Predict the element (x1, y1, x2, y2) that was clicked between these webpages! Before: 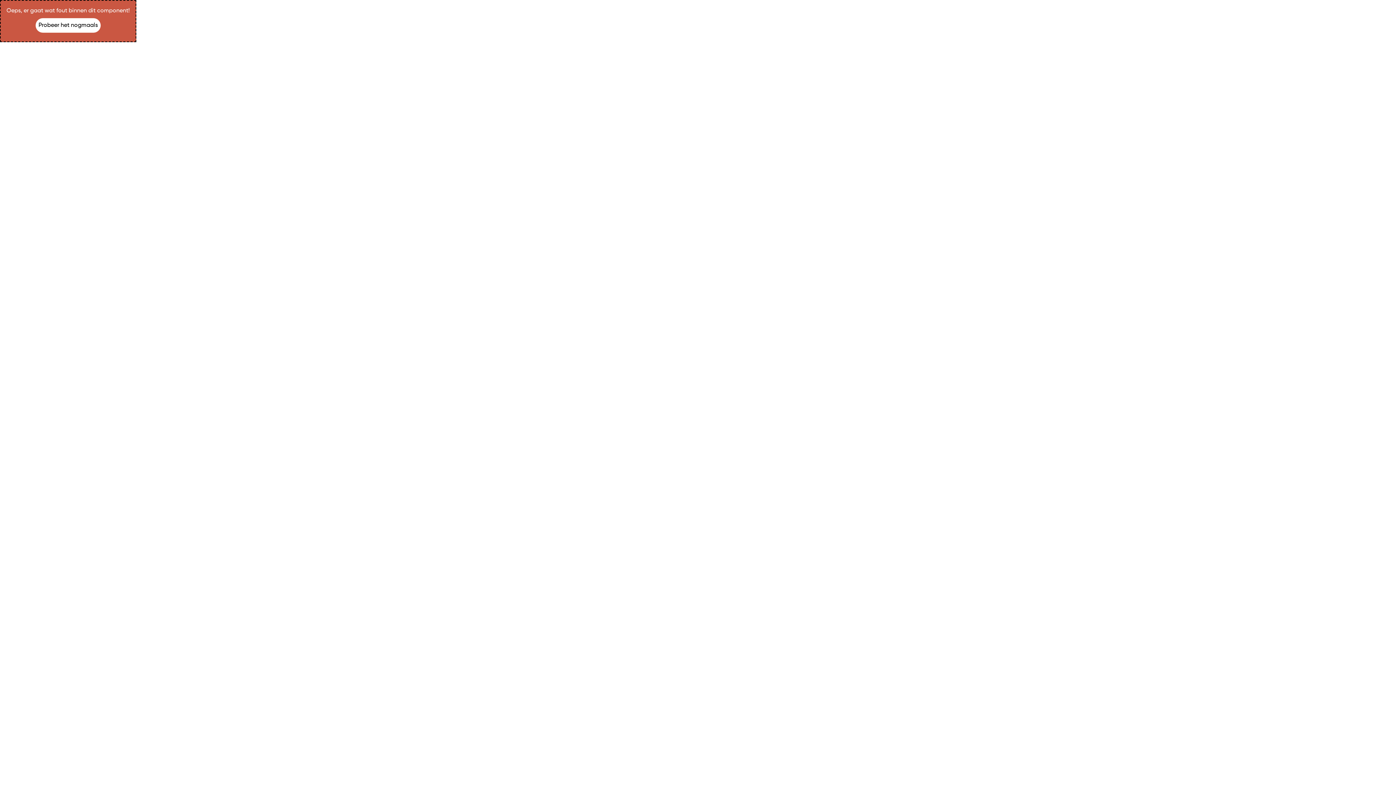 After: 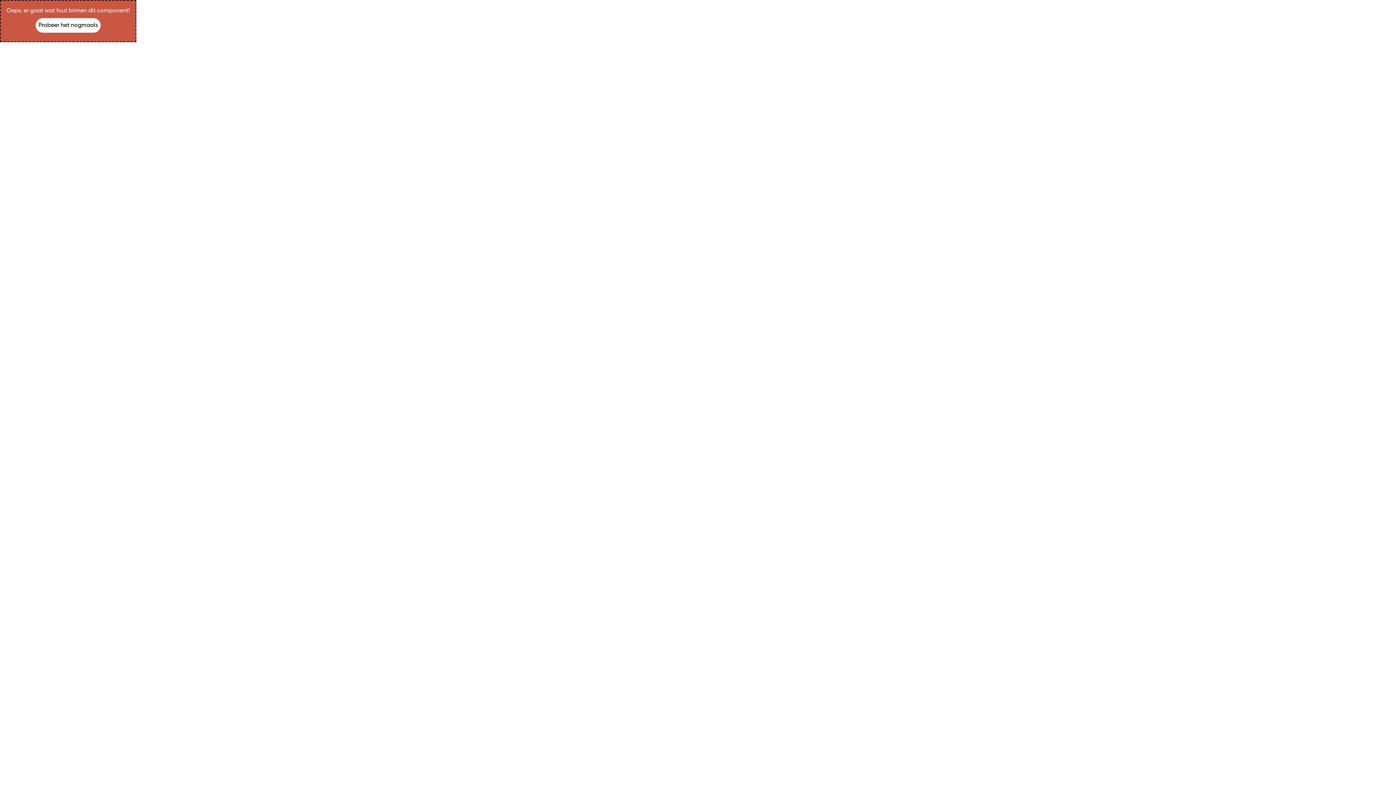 Action: bbox: (35, 18, 100, 32) label: Probeer het nogmaals